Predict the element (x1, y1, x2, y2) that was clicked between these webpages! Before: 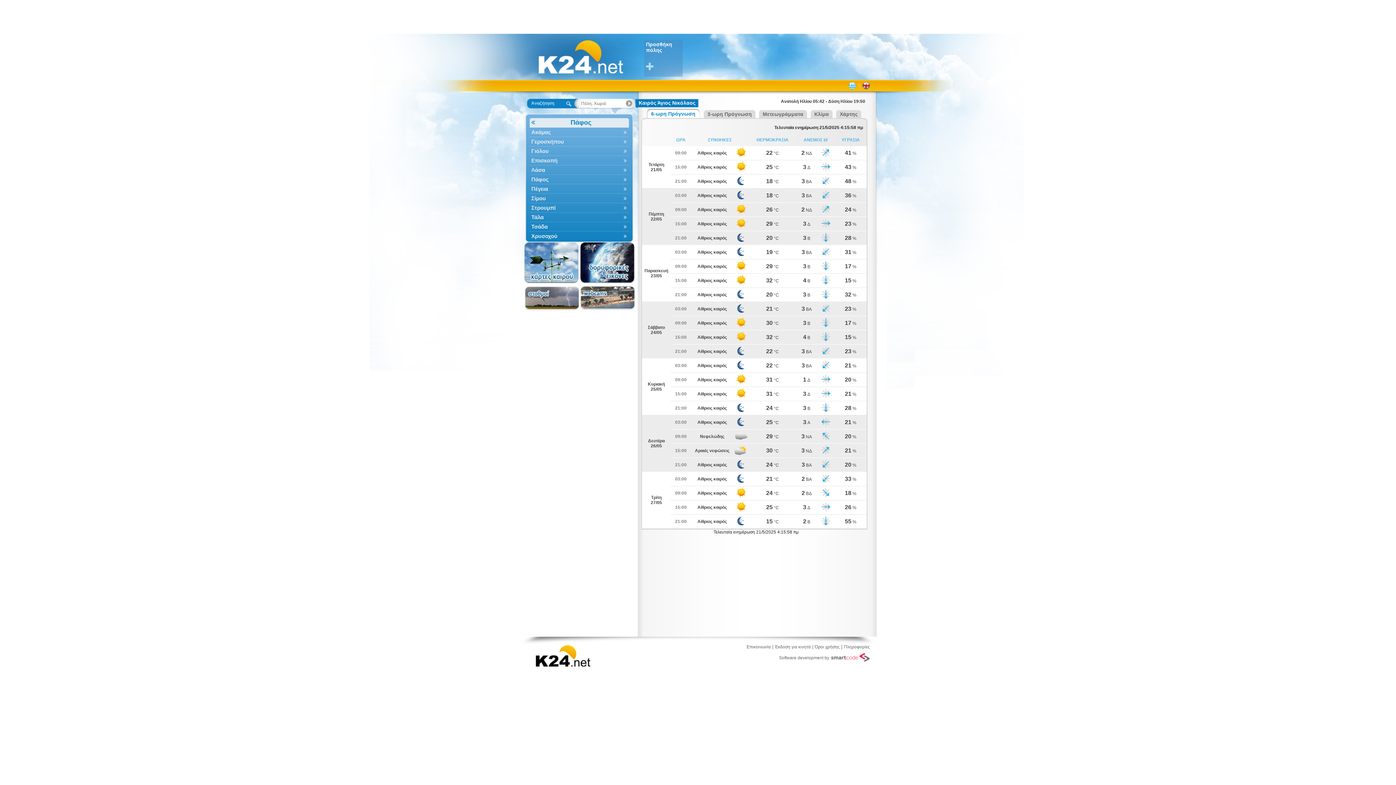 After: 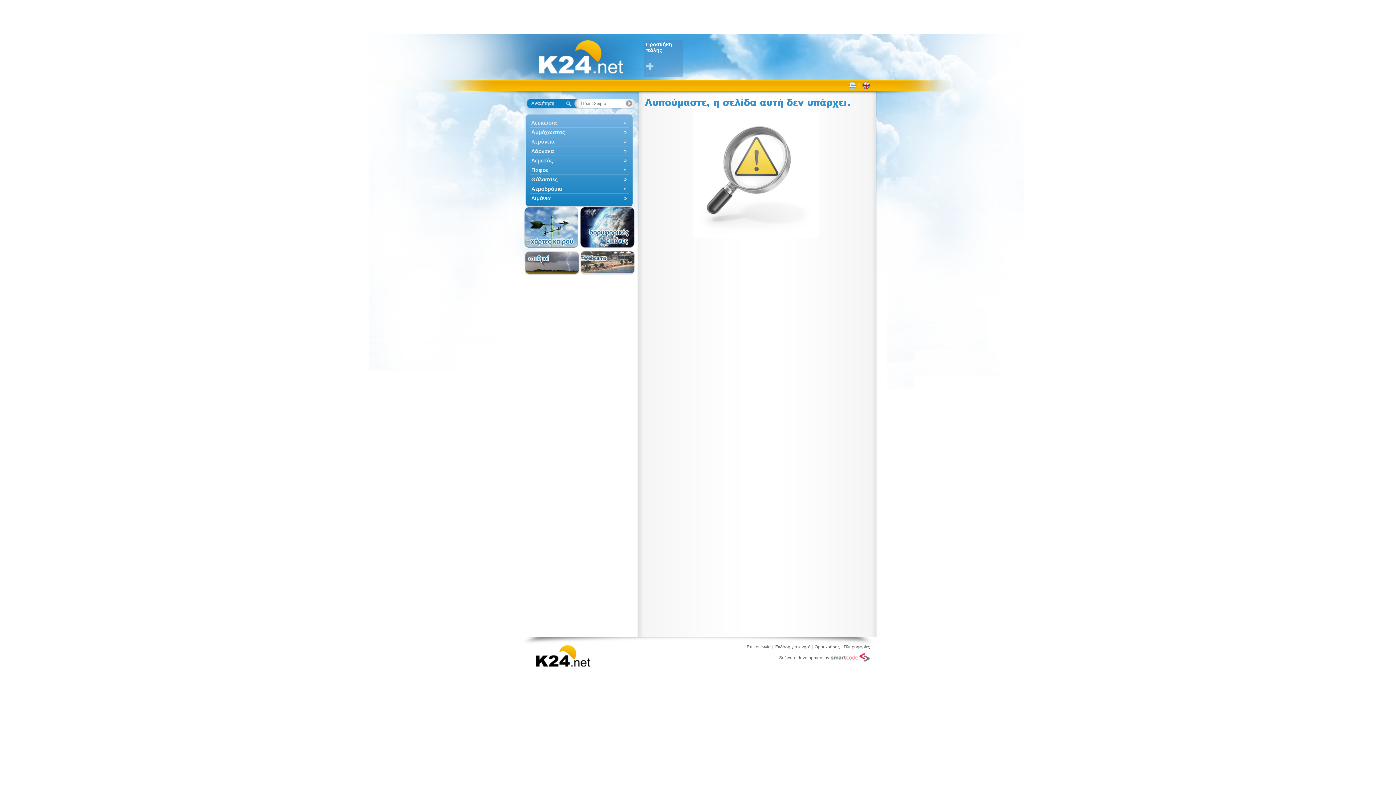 Action: bbox: (644, 39, 682, 76) label: Προσθήκη πόλης